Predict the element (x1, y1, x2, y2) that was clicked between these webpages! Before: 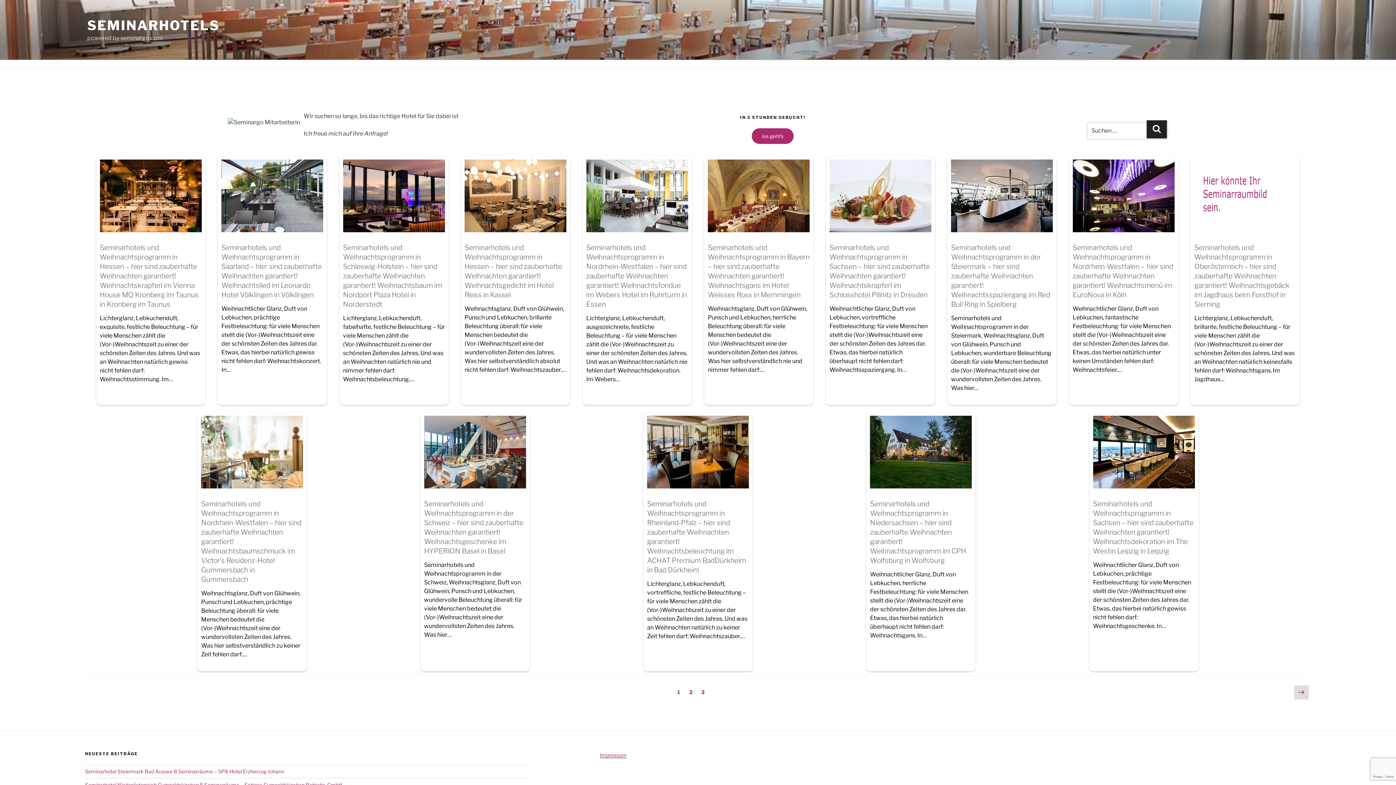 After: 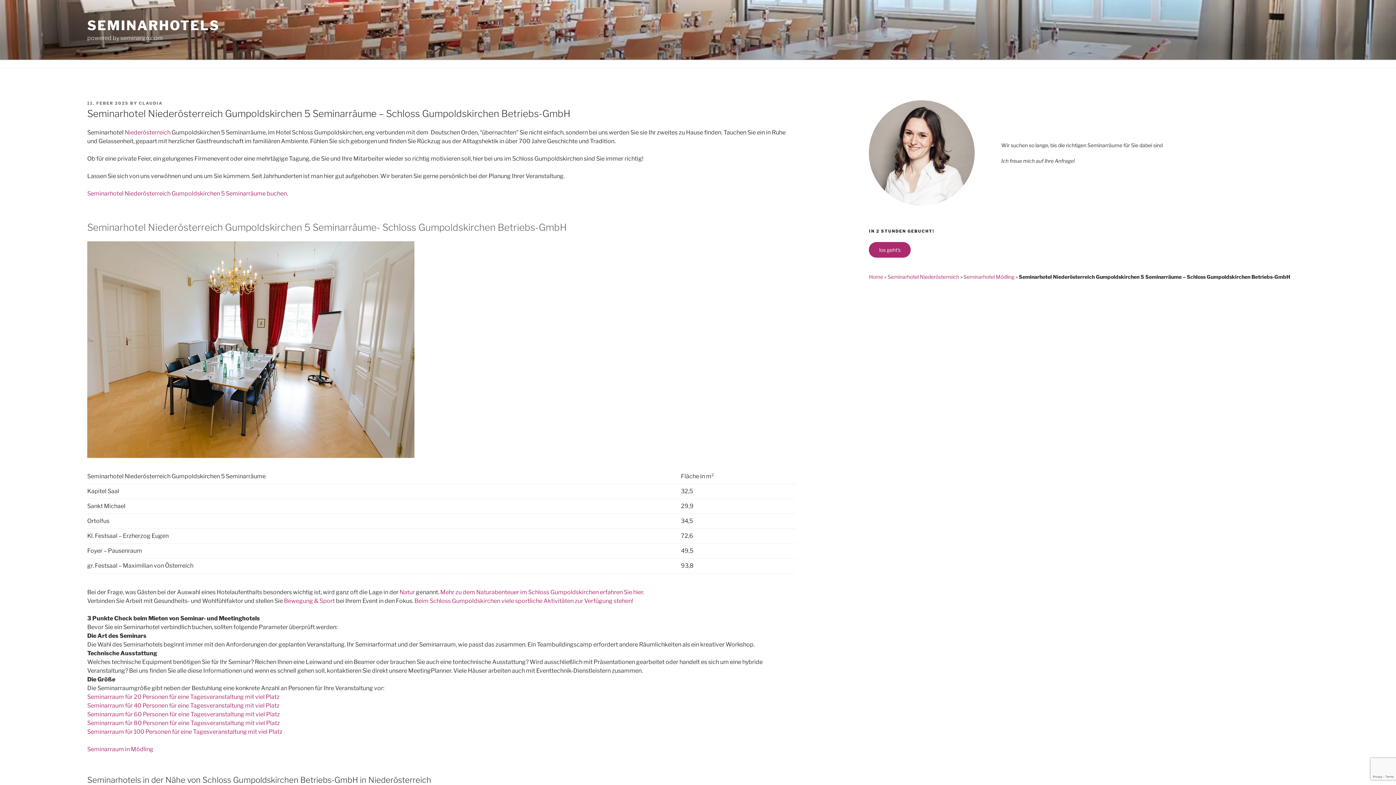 Action: label: Seminarhotel Niederösterreich Gumpoldskirchen 5 Seminarräume – Schloss Gumpoldskirchen Betriebs-GmbH bbox: (85, 782, 342, 788)